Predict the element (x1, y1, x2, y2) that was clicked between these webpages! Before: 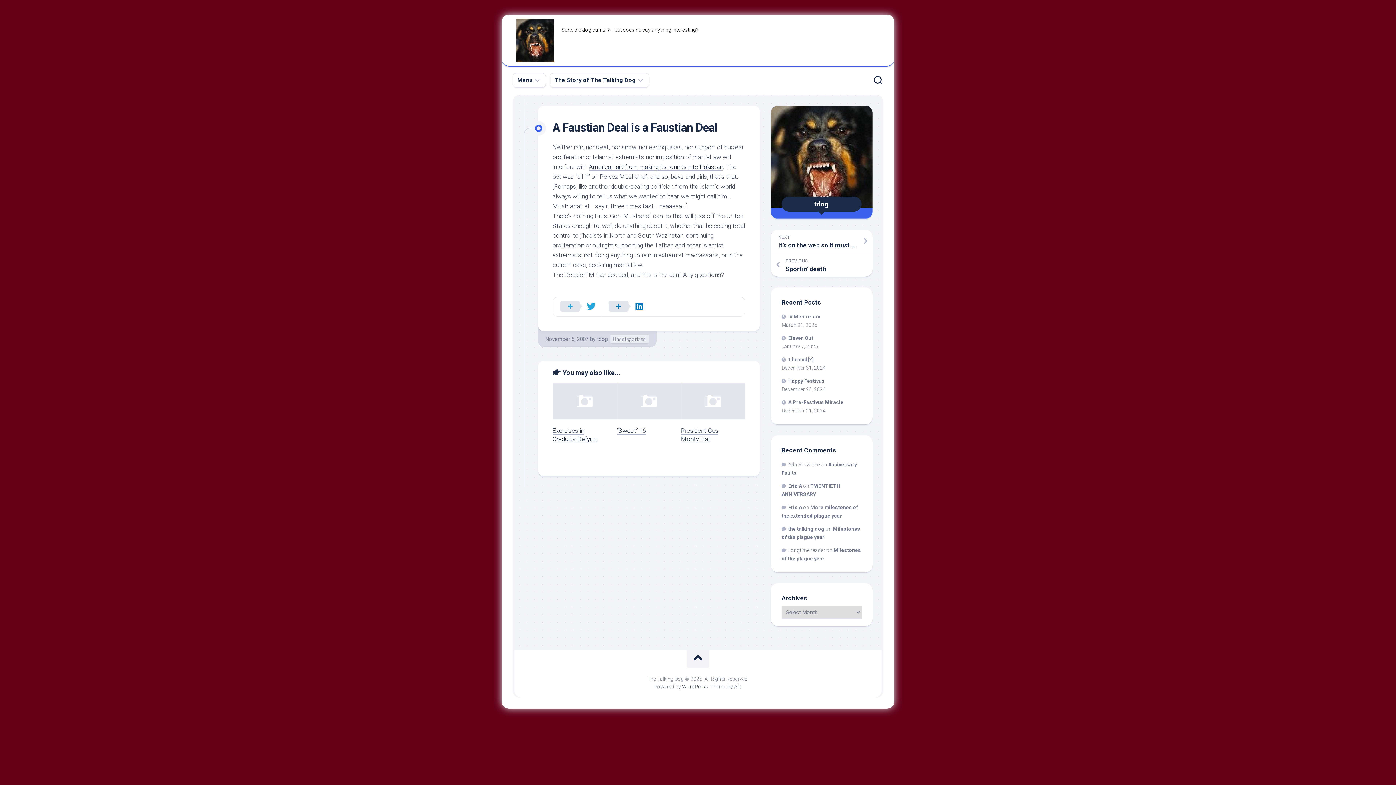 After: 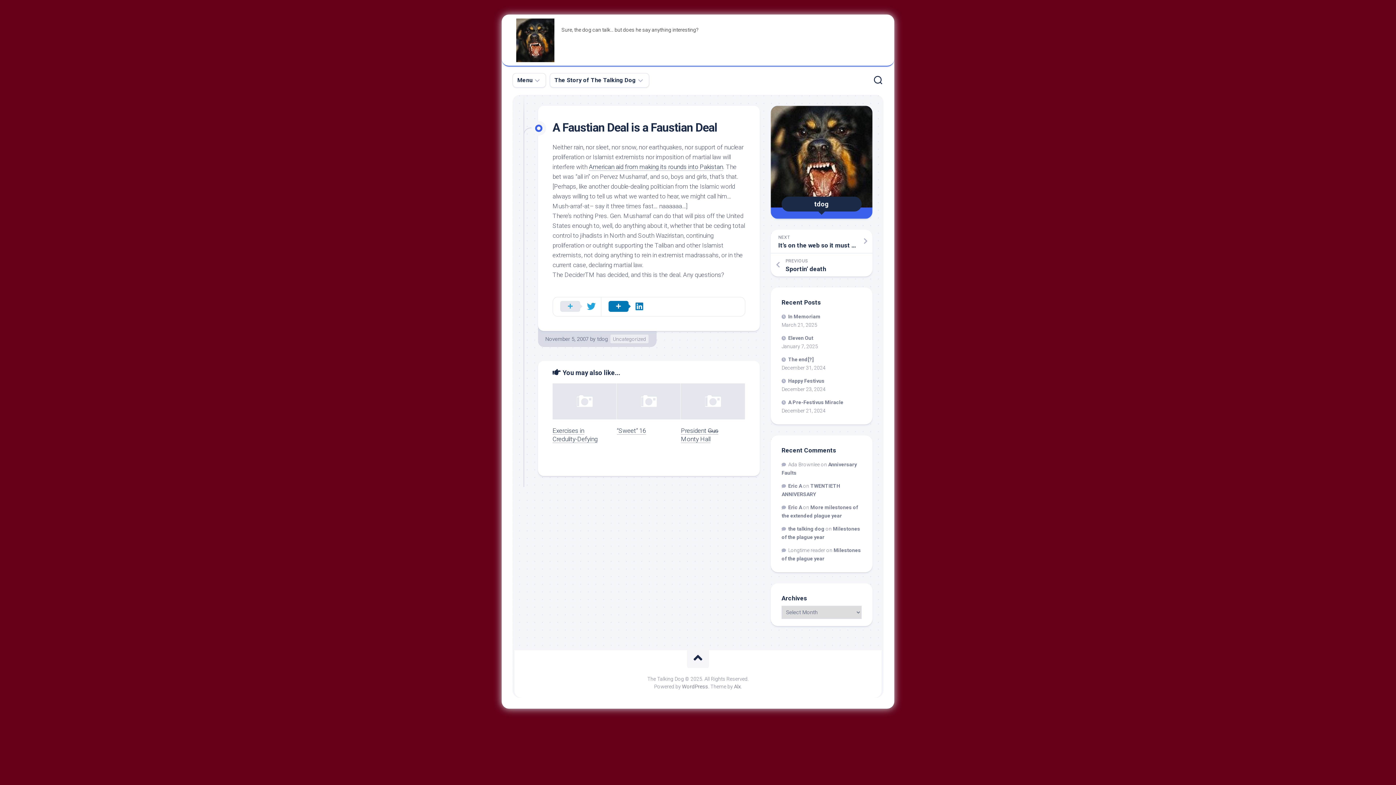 Action: bbox: (601, 297, 649, 316)